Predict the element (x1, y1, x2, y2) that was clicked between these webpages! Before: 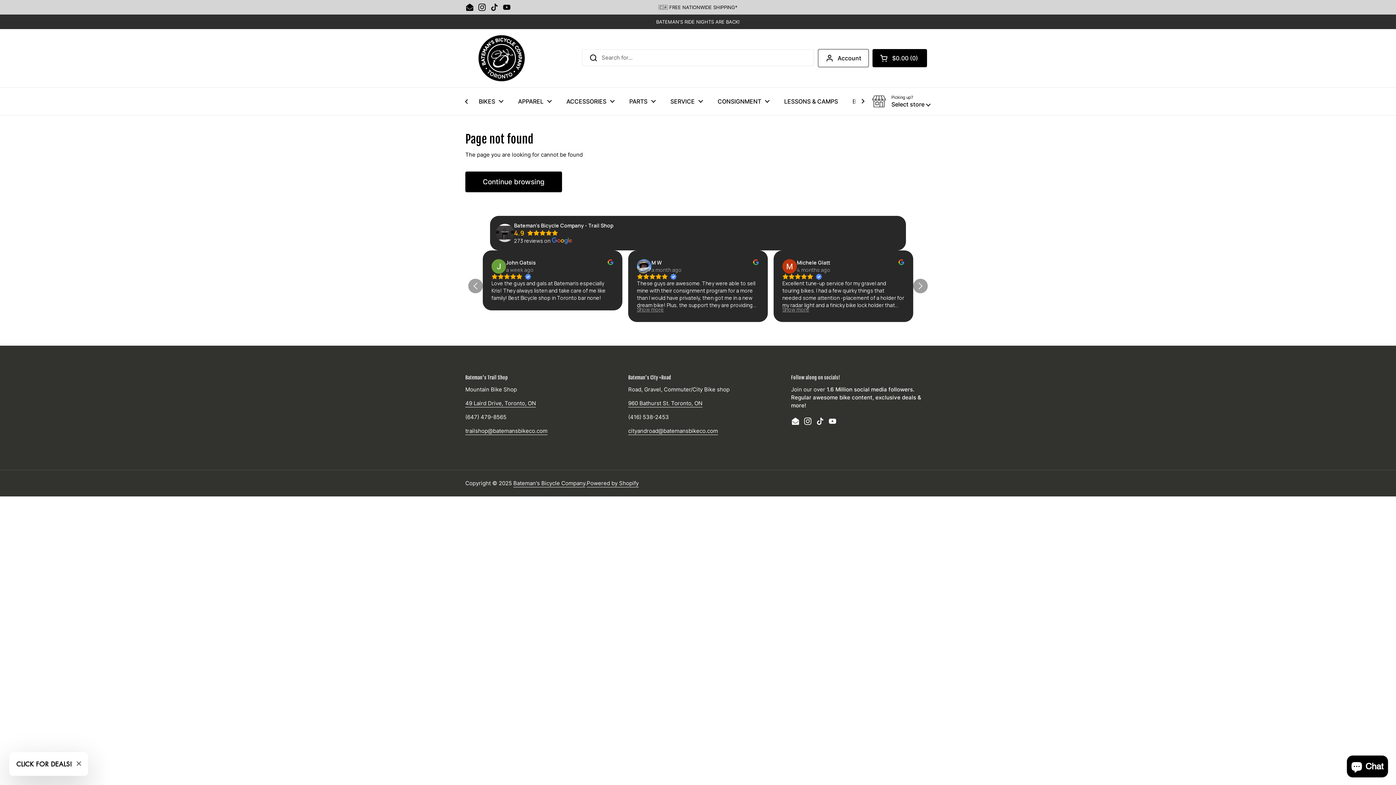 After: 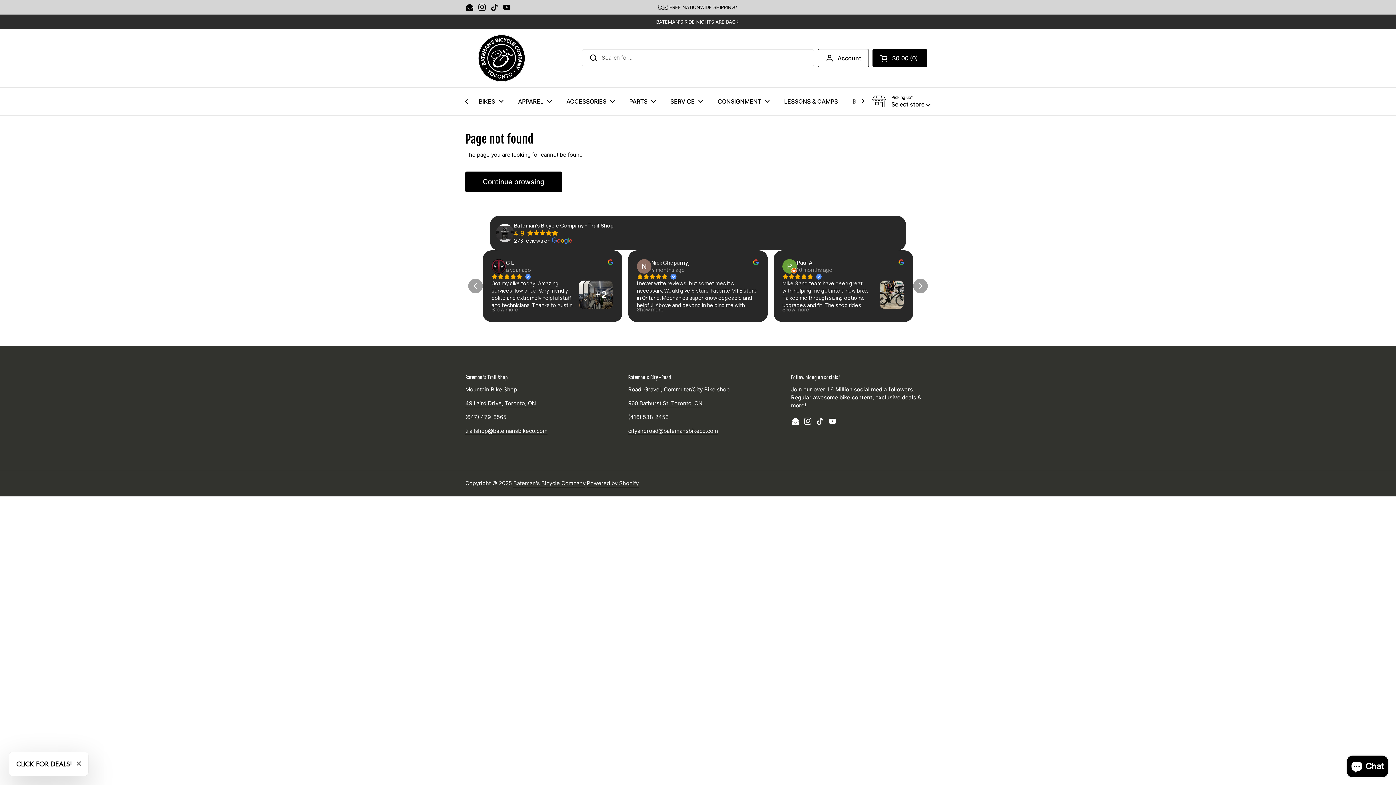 Action: label: 4.9 bbox: (514, 229, 558, 237)